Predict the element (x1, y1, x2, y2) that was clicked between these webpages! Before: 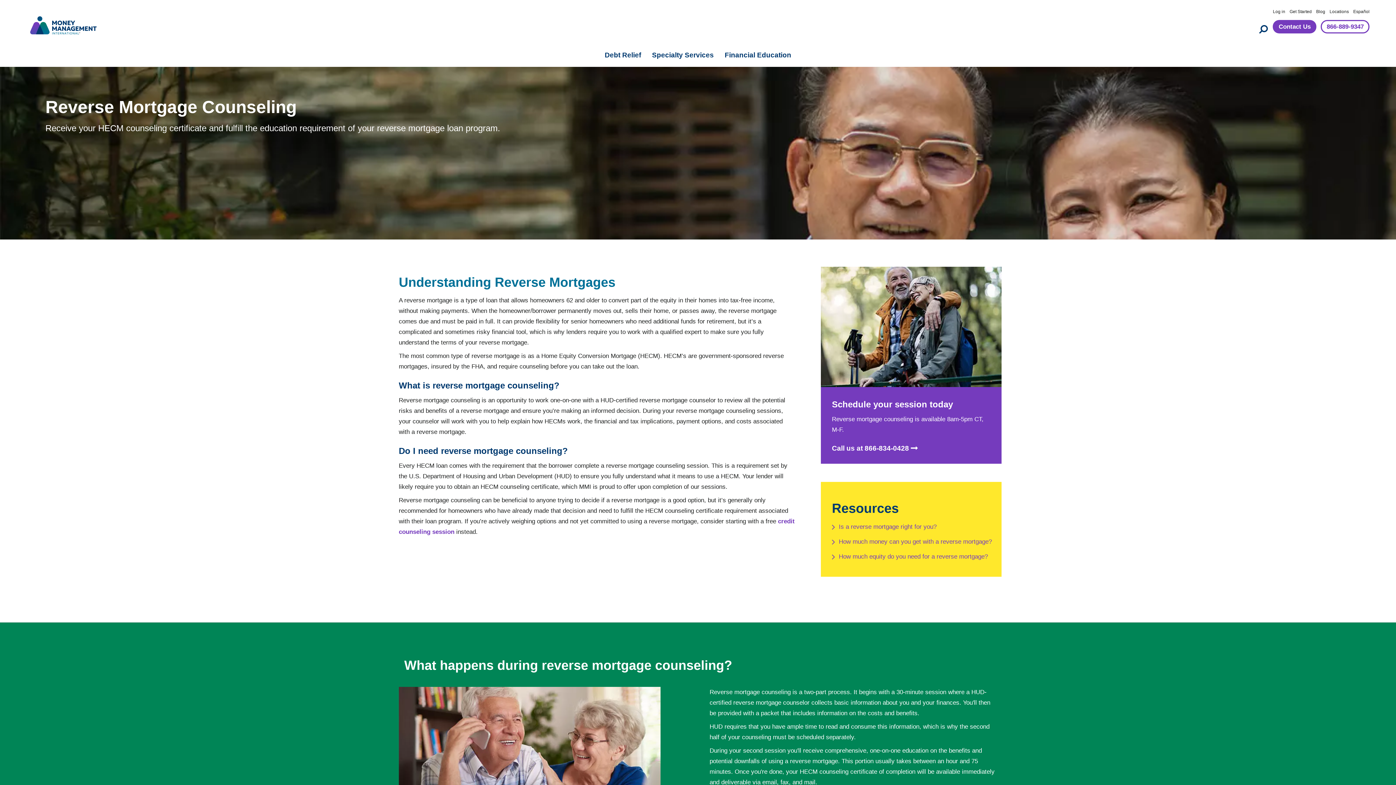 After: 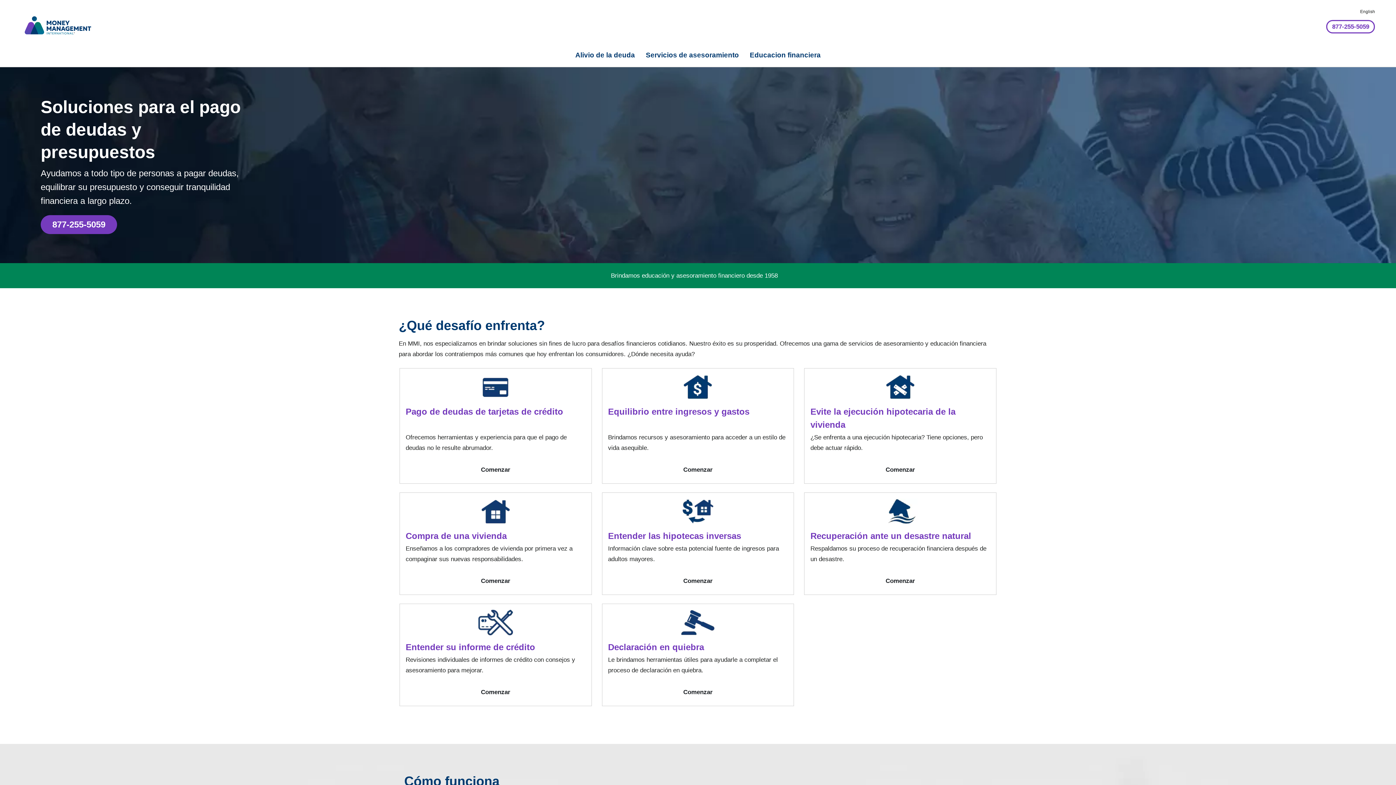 Action: bbox: (1353, 7, 1369, 15) label: Español